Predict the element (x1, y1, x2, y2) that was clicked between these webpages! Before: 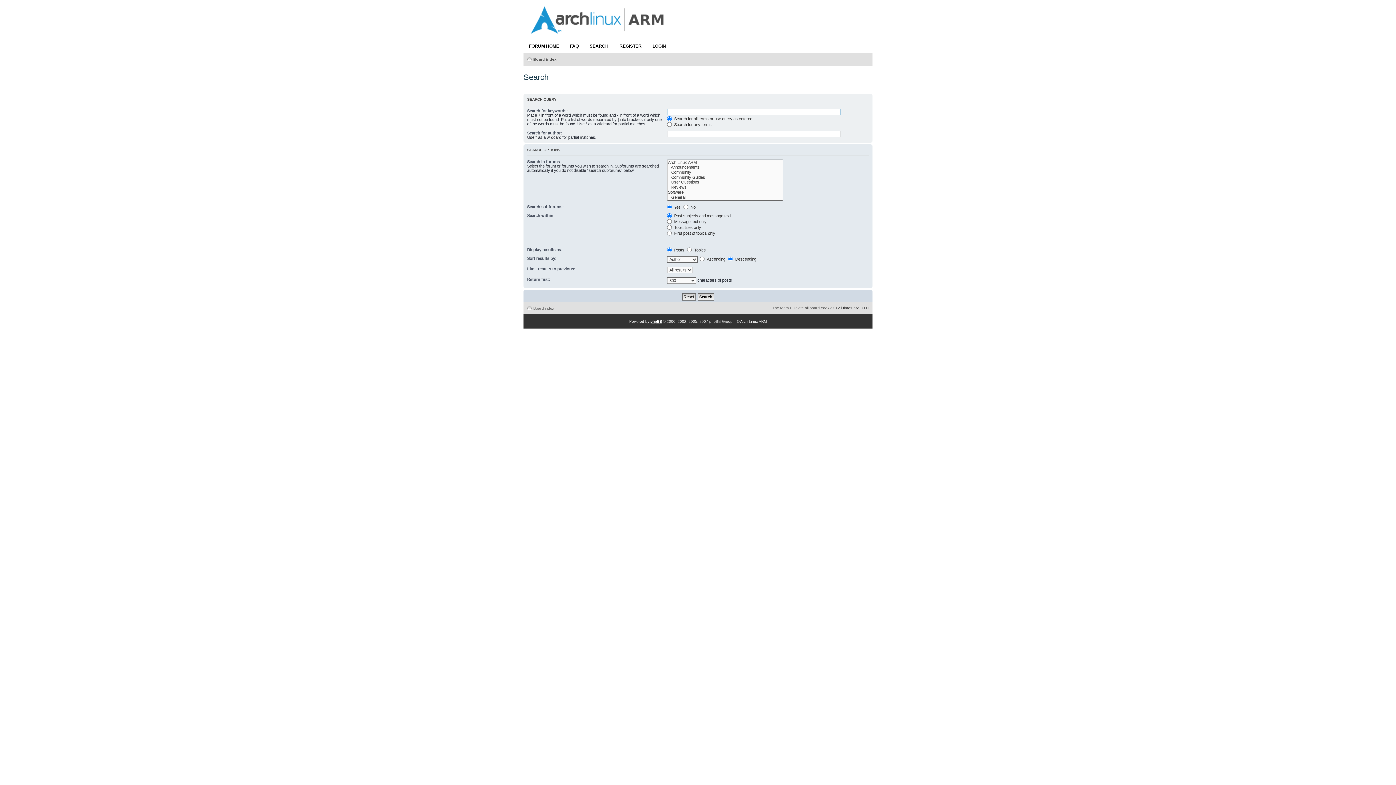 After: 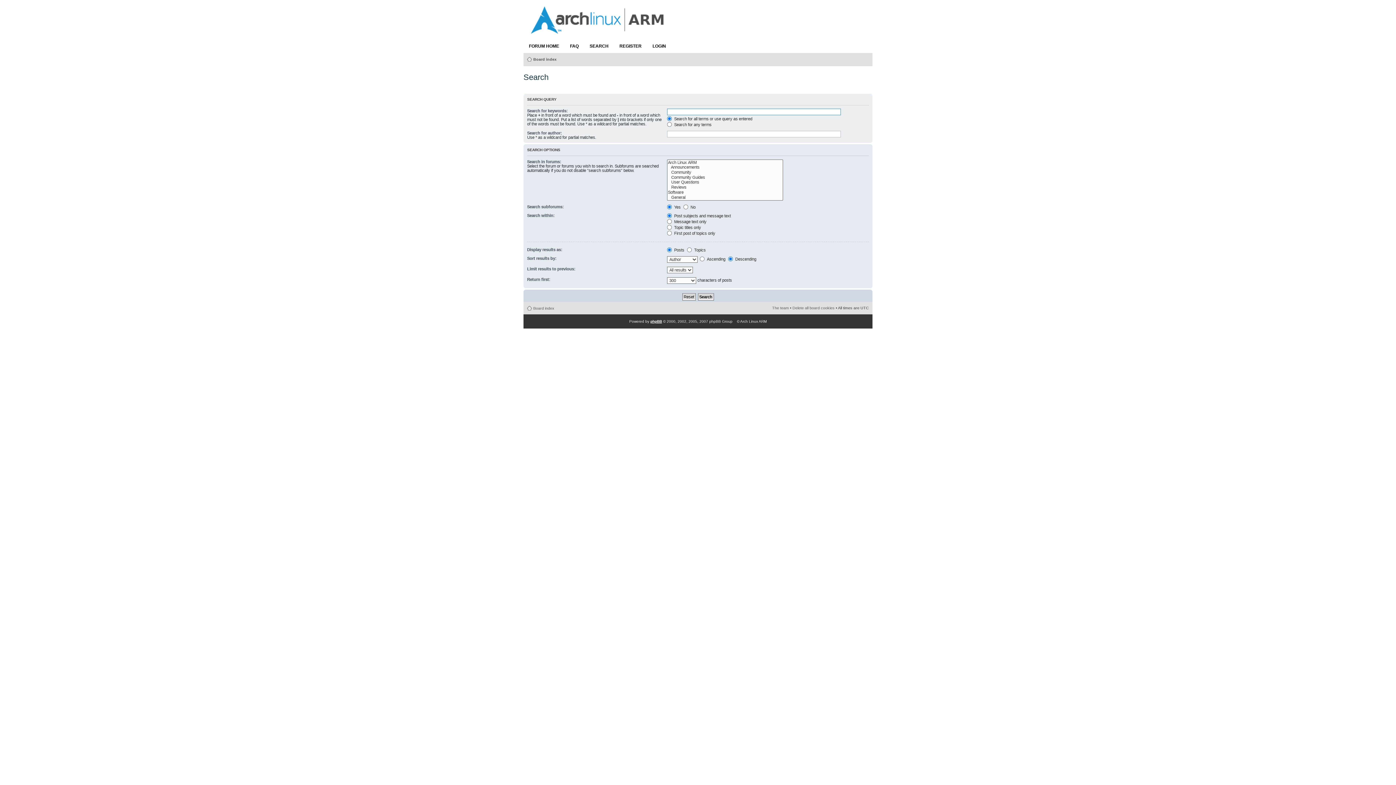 Action: label: SEARCH bbox: (584, 38, 614, 53)